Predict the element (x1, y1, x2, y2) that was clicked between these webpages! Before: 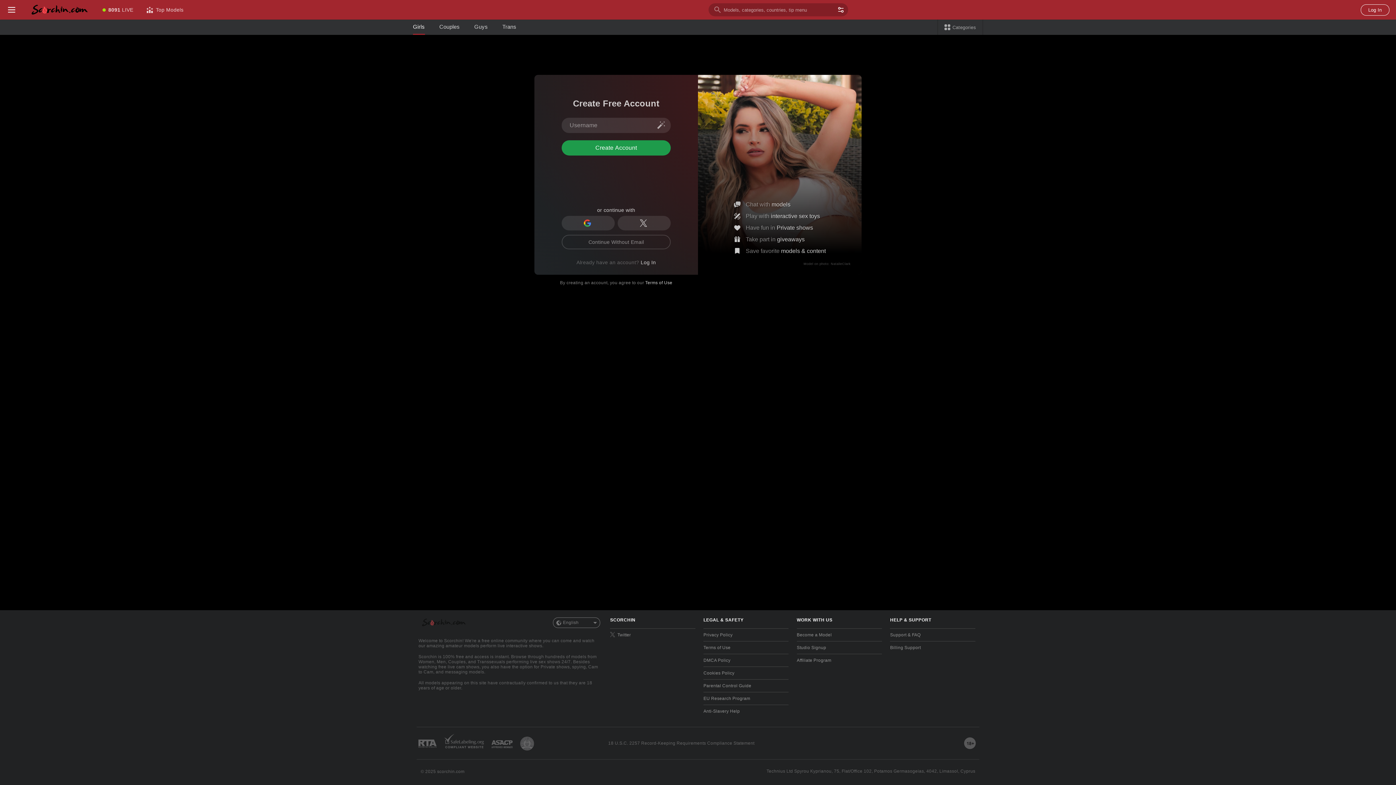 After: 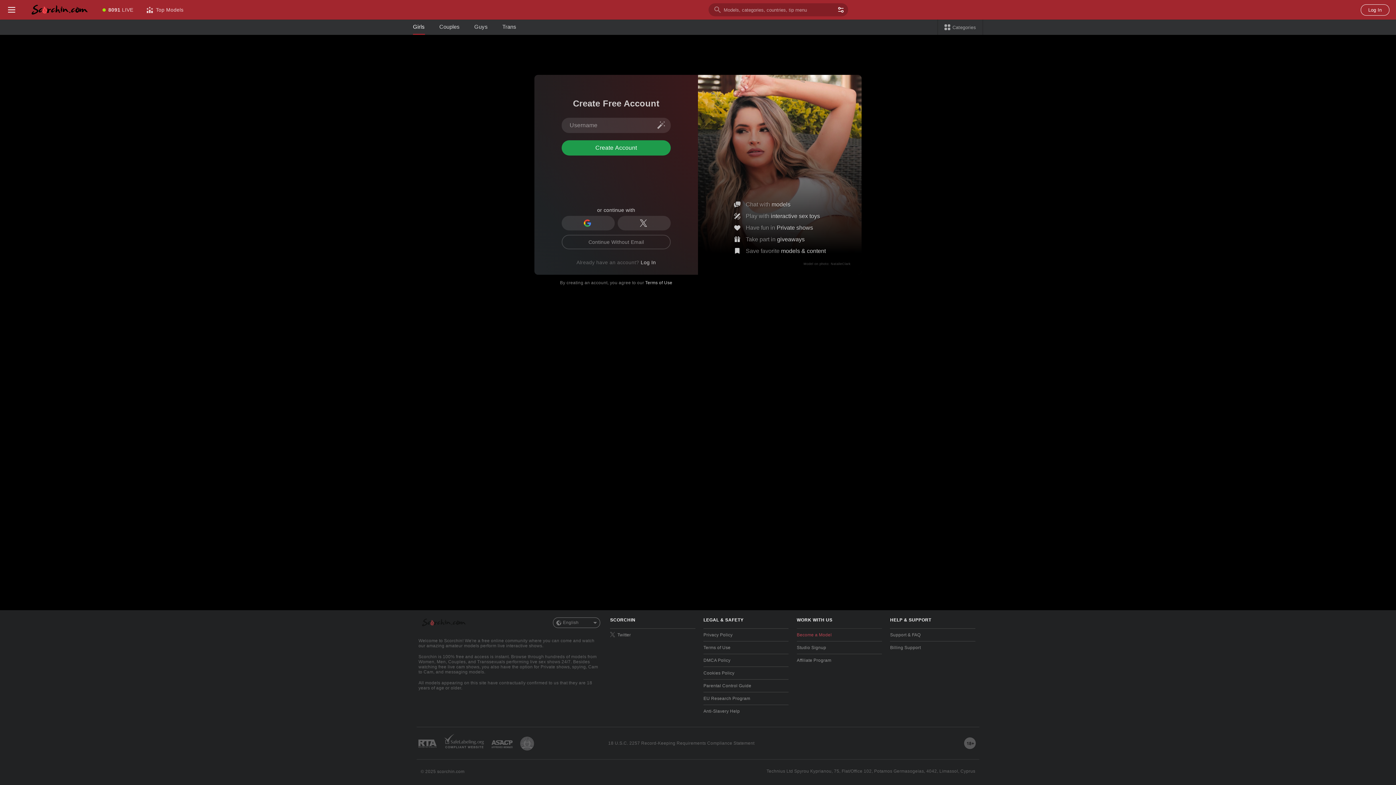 Action: bbox: (797, 628, 882, 641) label: Become a Model